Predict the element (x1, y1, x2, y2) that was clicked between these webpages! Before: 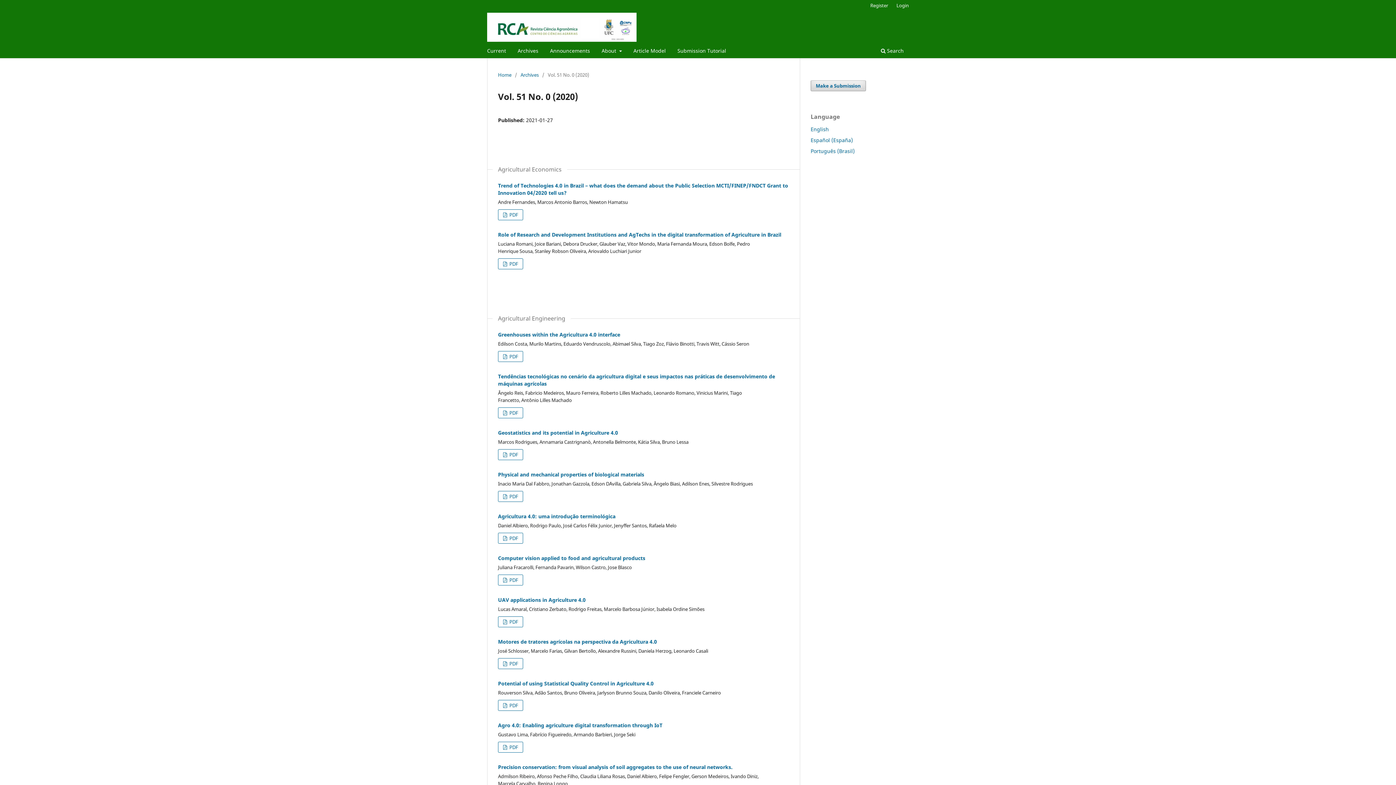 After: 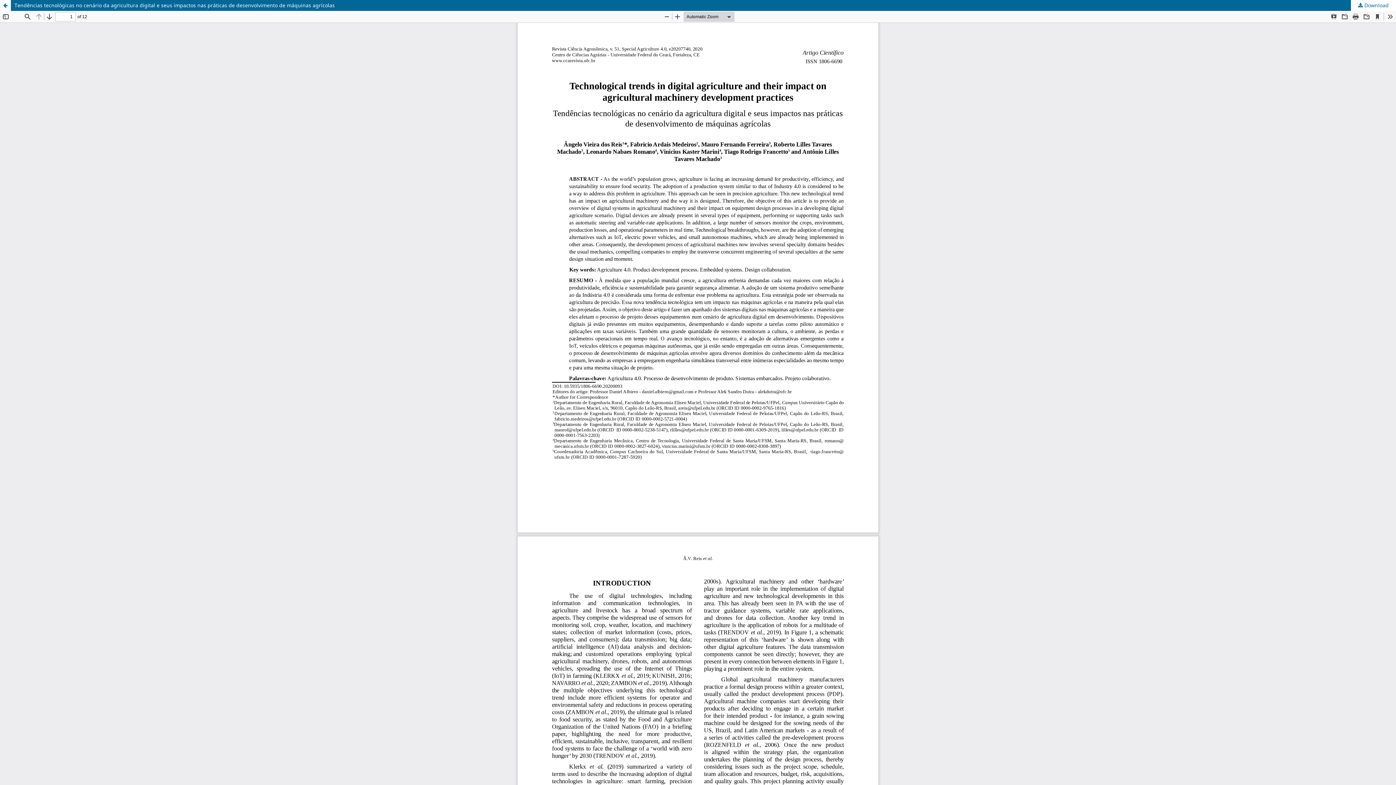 Action: label:  PDF bbox: (498, 407, 523, 418)